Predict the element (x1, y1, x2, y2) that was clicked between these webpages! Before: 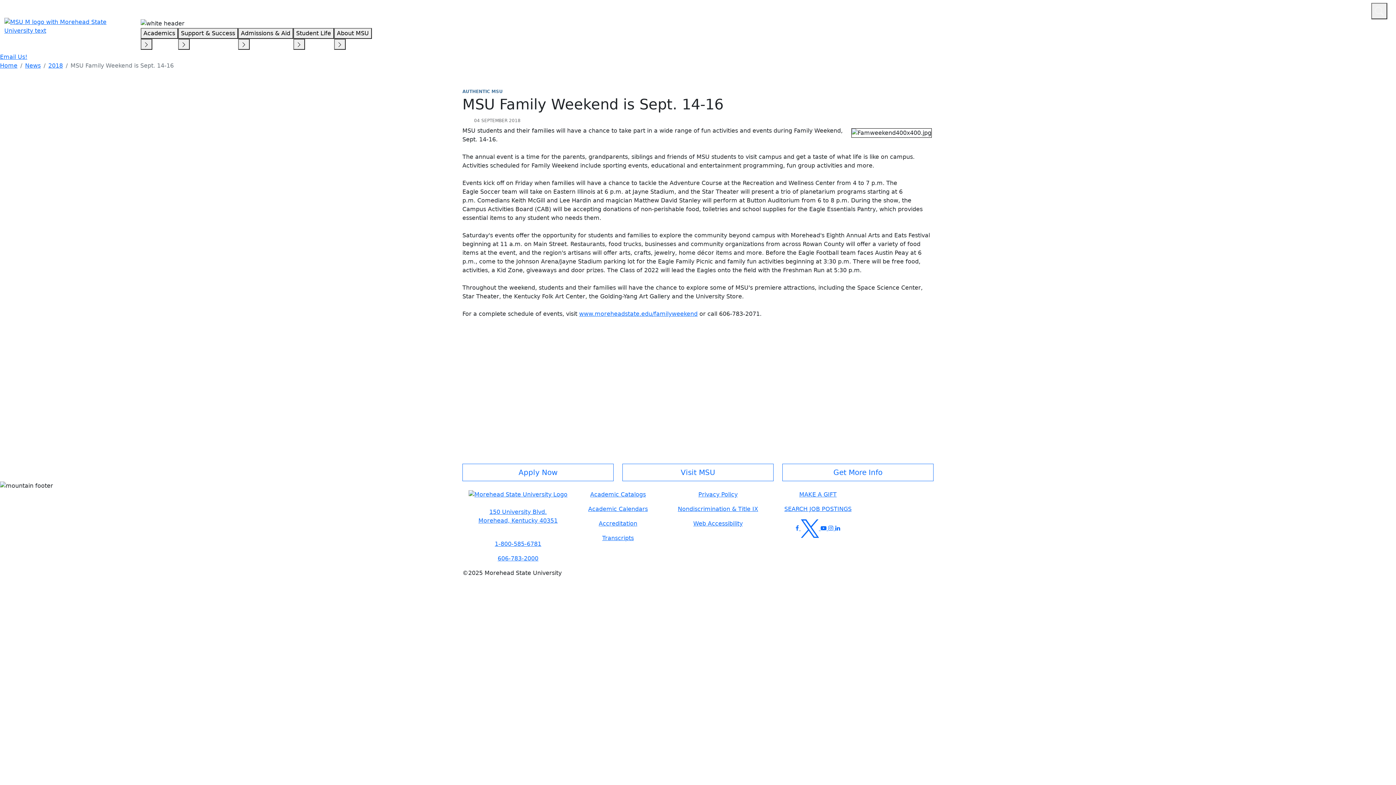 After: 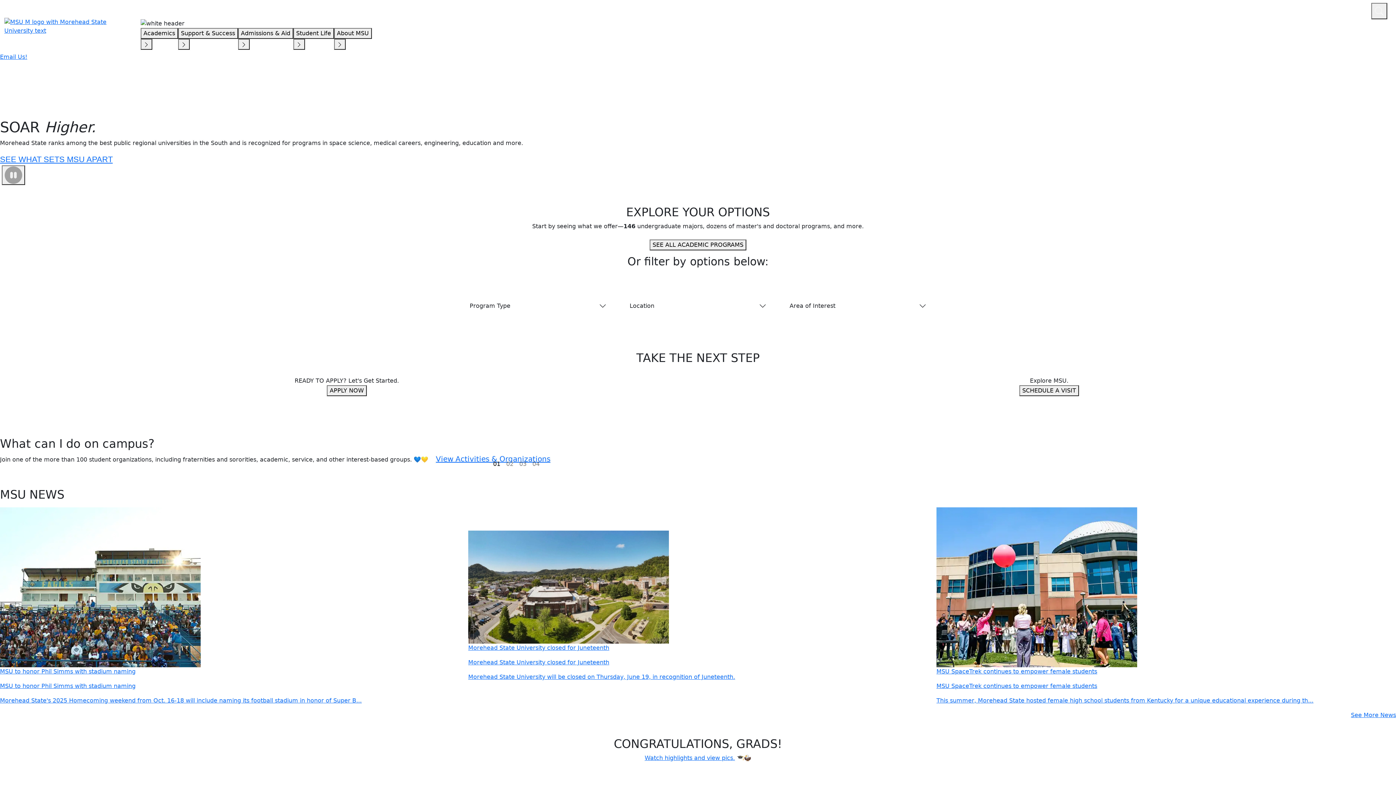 Action: bbox: (4, 17, 136, 35)